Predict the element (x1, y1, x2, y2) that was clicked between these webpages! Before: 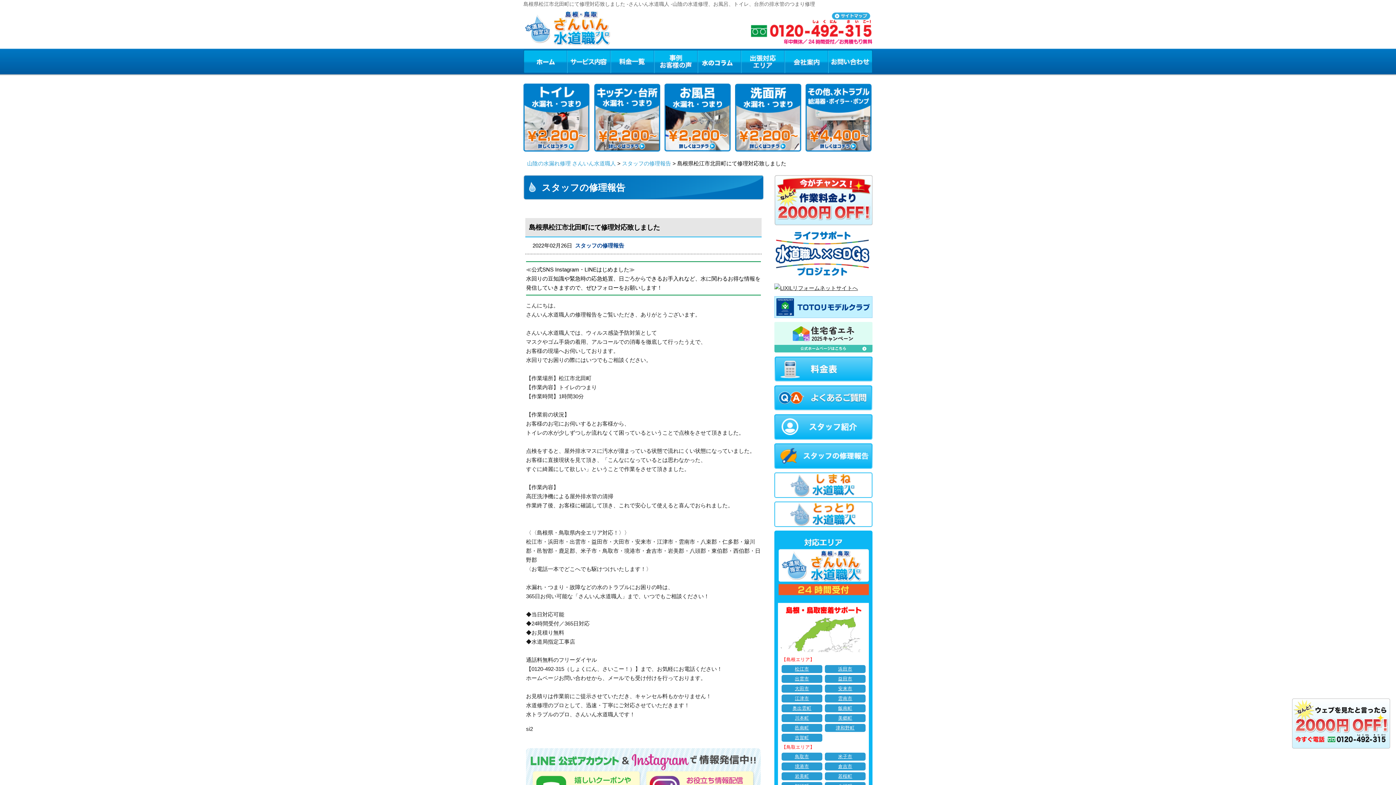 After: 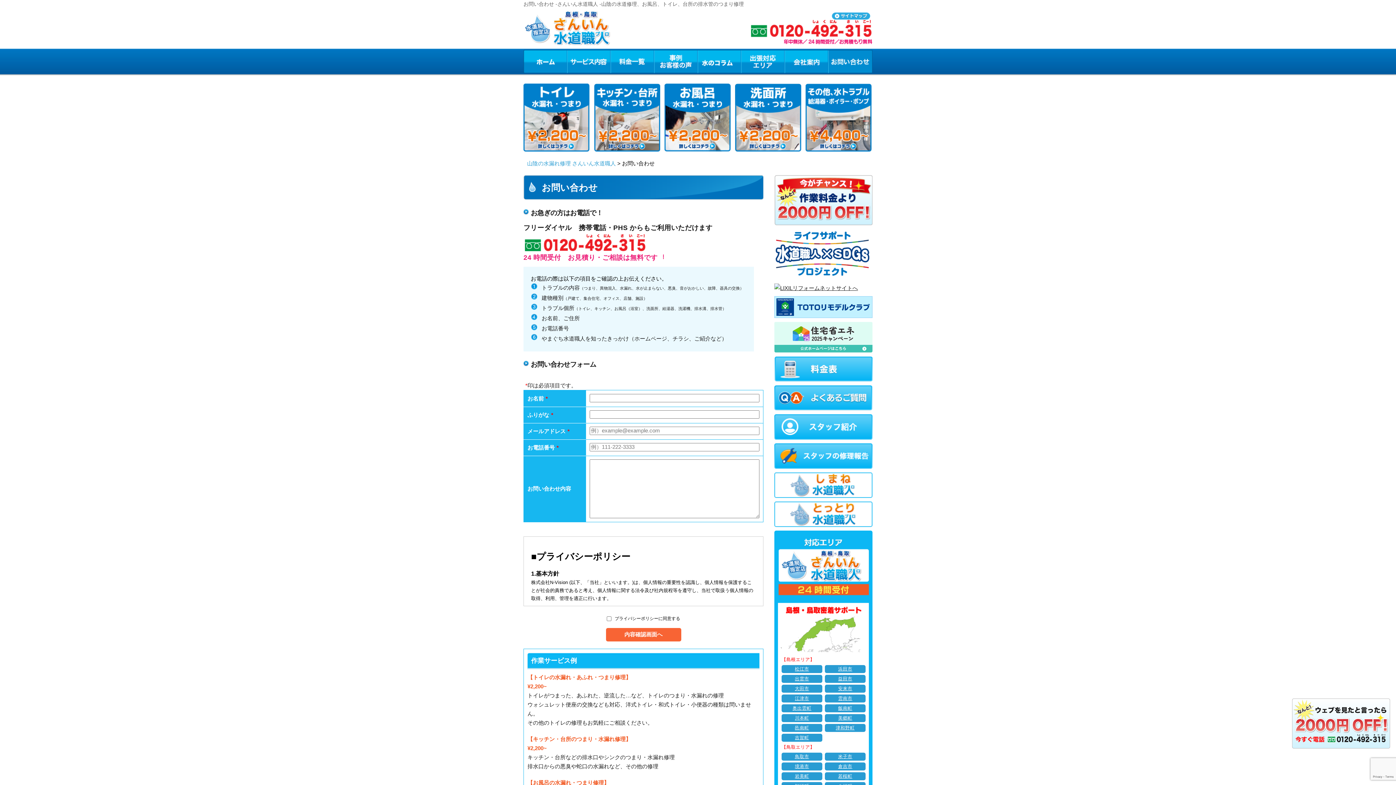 Action: label: お問い合わせ bbox: (828, 49, 872, 73)